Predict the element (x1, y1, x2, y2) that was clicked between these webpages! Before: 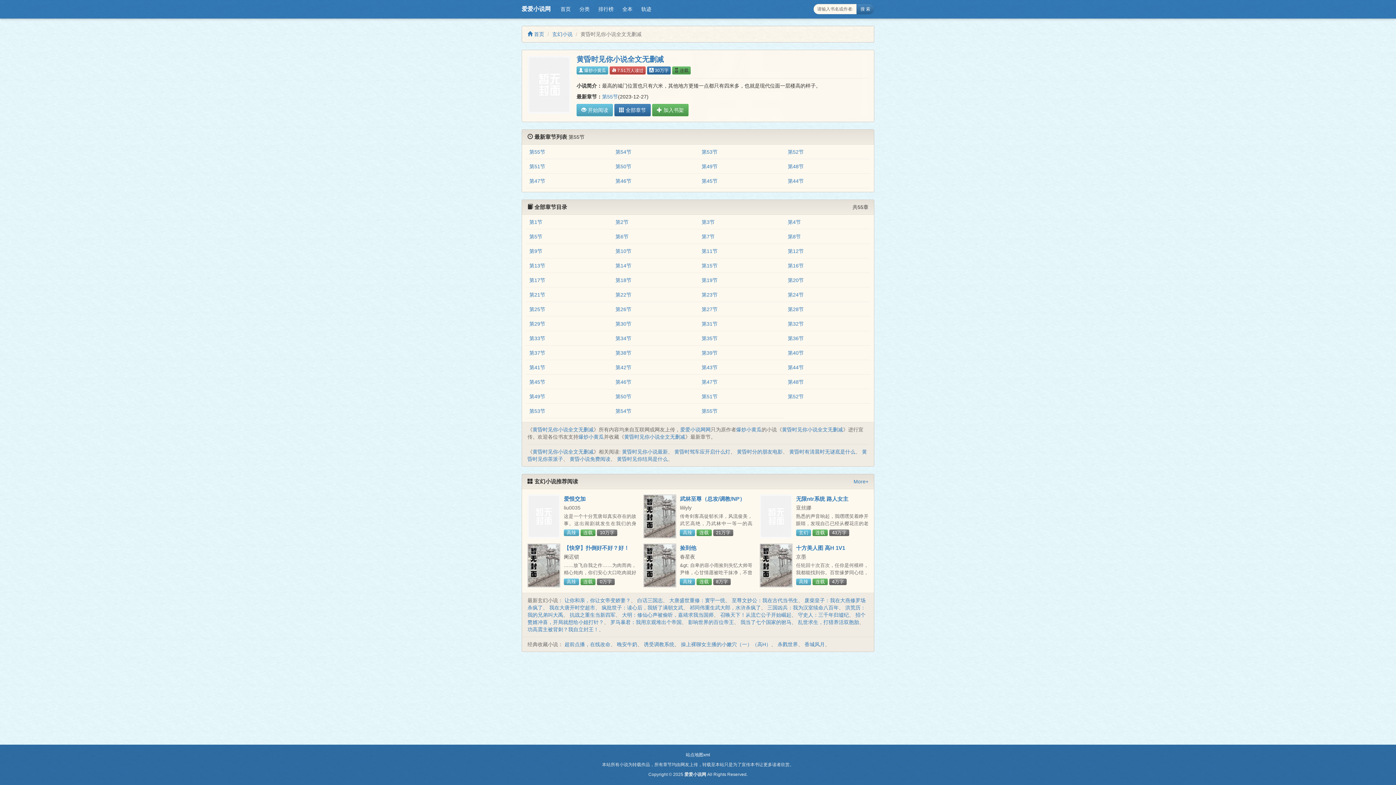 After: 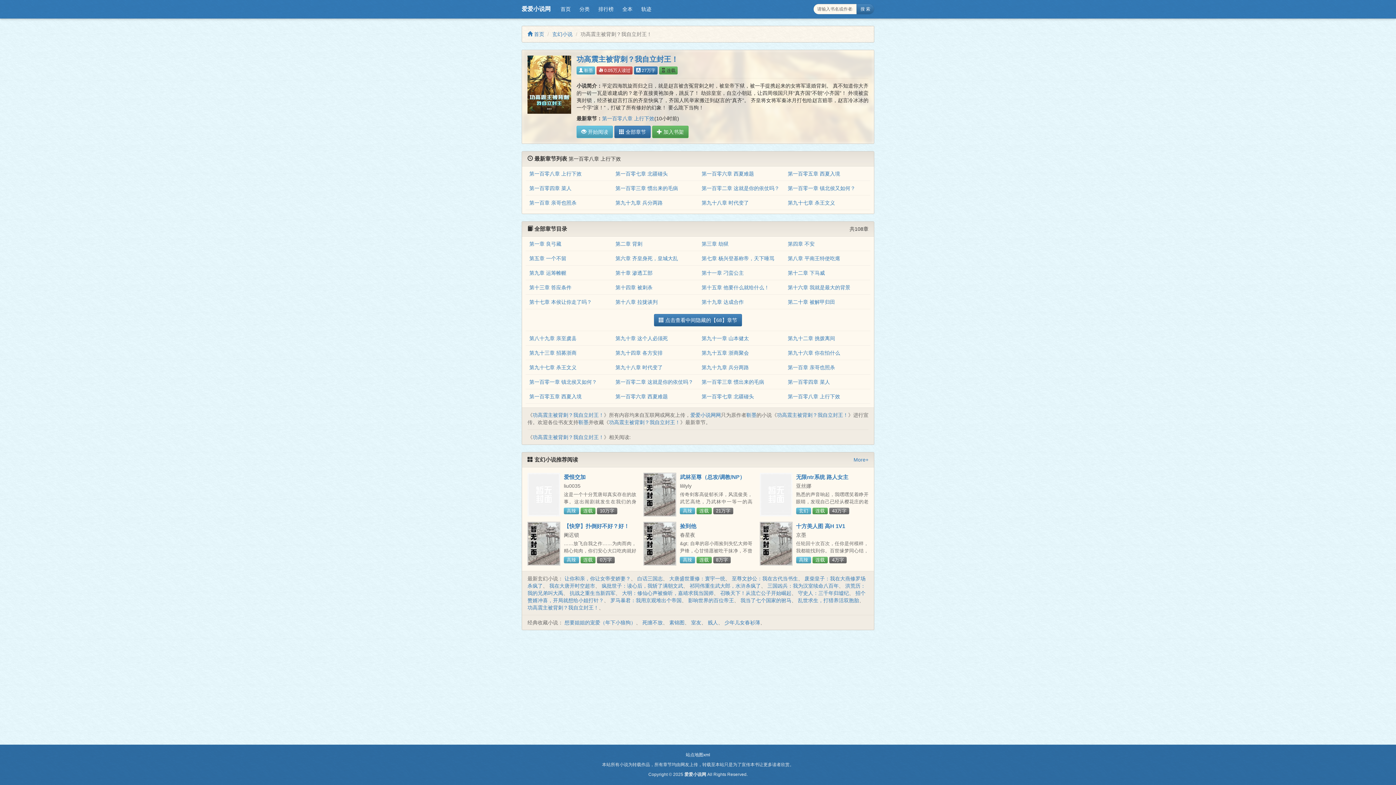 Action: label: 功高震主被背刺？我自立封王！ bbox: (527, 627, 598, 632)